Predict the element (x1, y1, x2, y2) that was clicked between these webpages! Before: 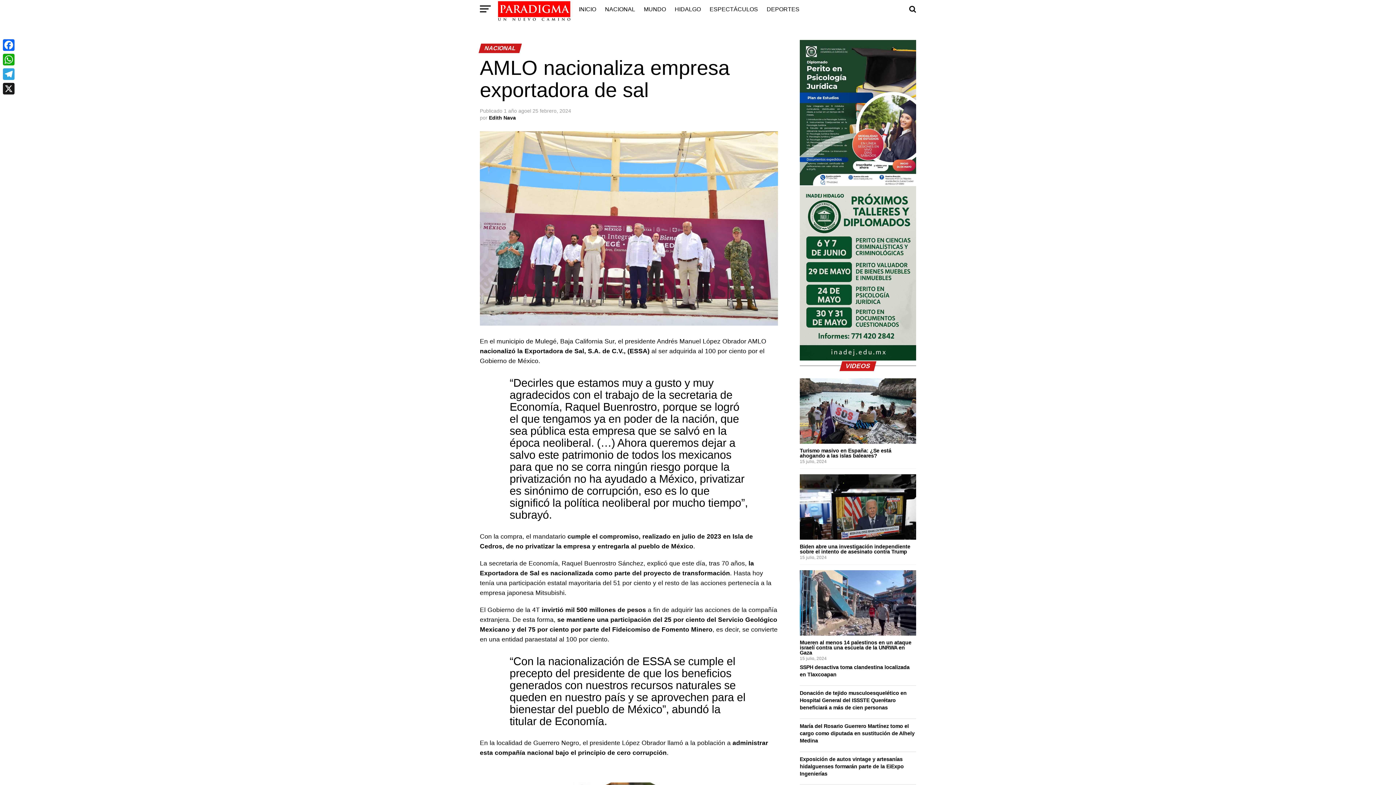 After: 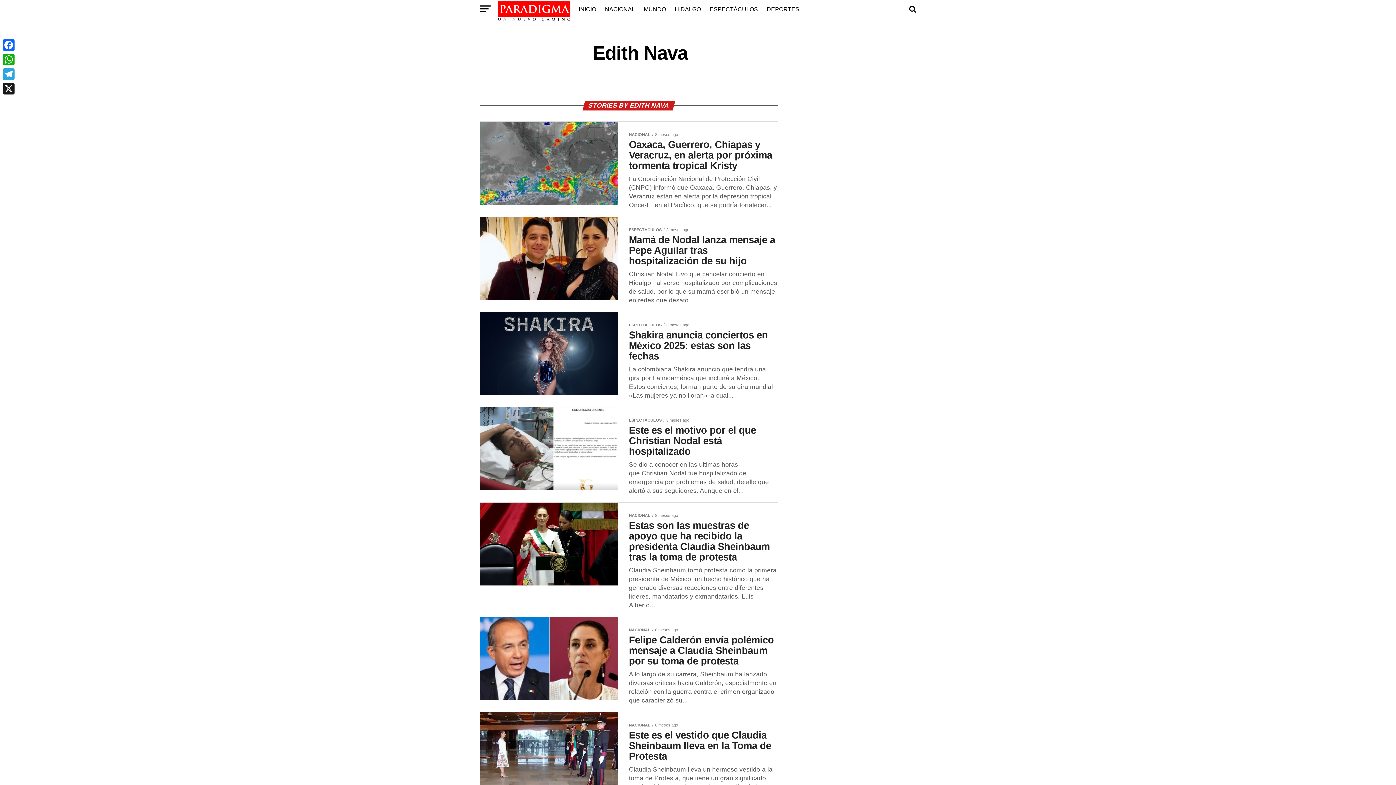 Action: label: Edith Nava bbox: (489, 114, 516, 120)